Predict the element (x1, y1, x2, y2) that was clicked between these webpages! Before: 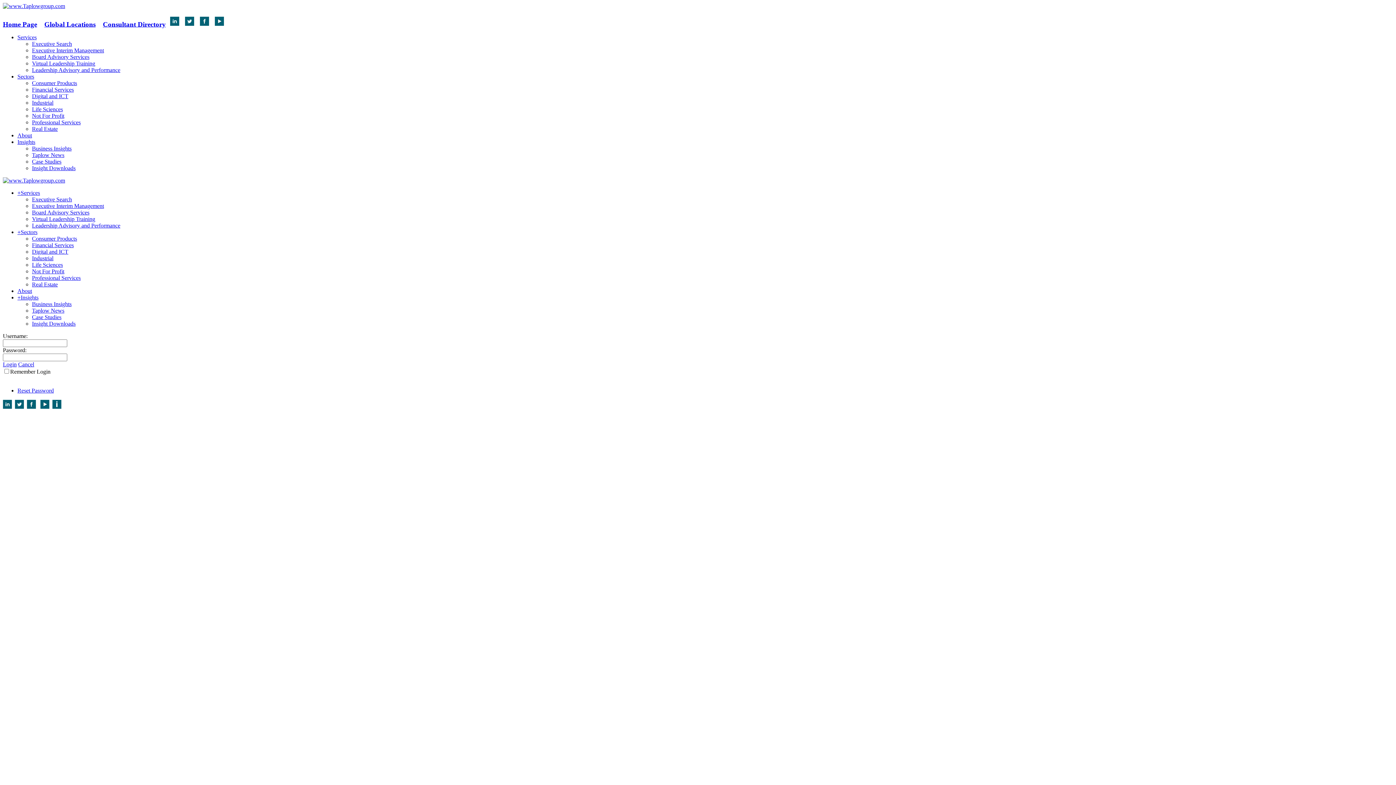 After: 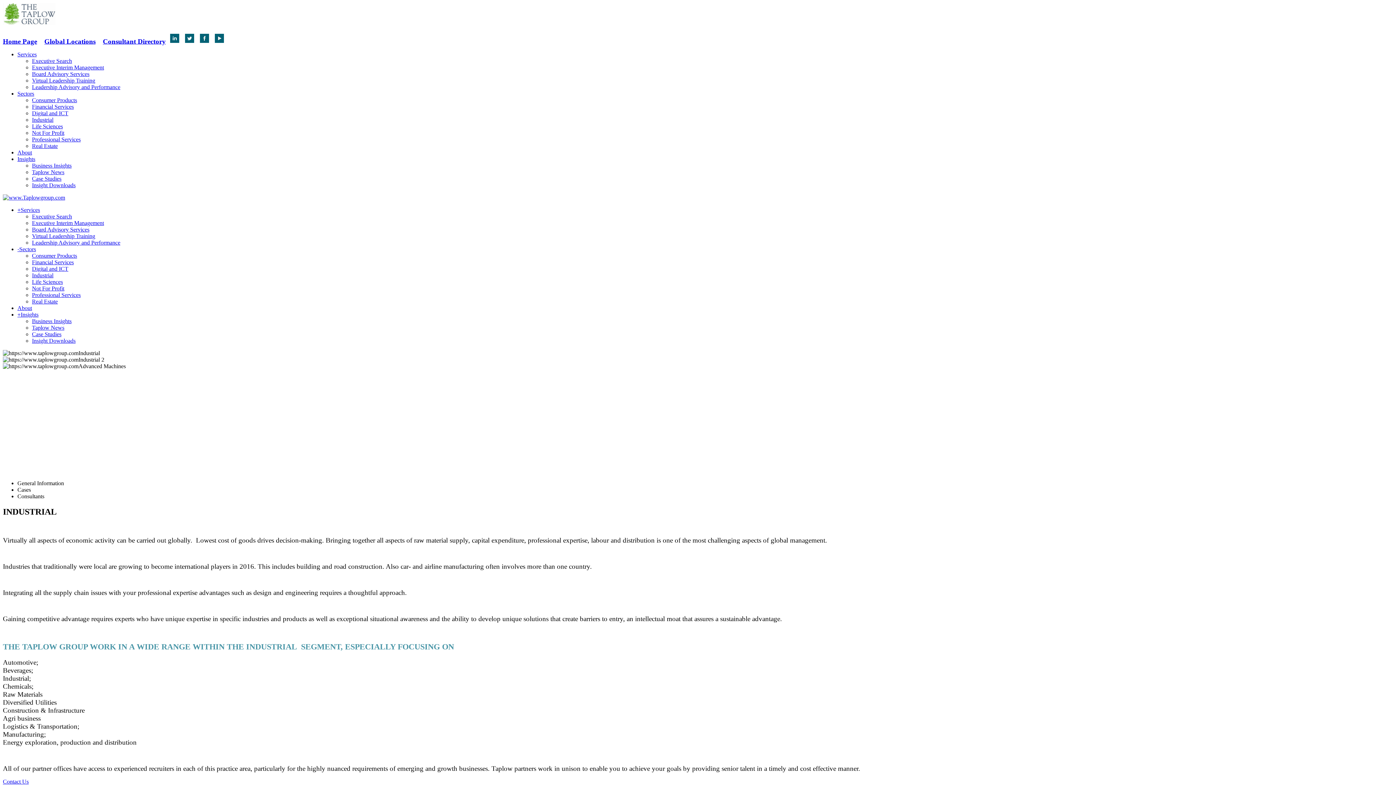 Action: bbox: (32, 99, 53, 105) label: Industrial